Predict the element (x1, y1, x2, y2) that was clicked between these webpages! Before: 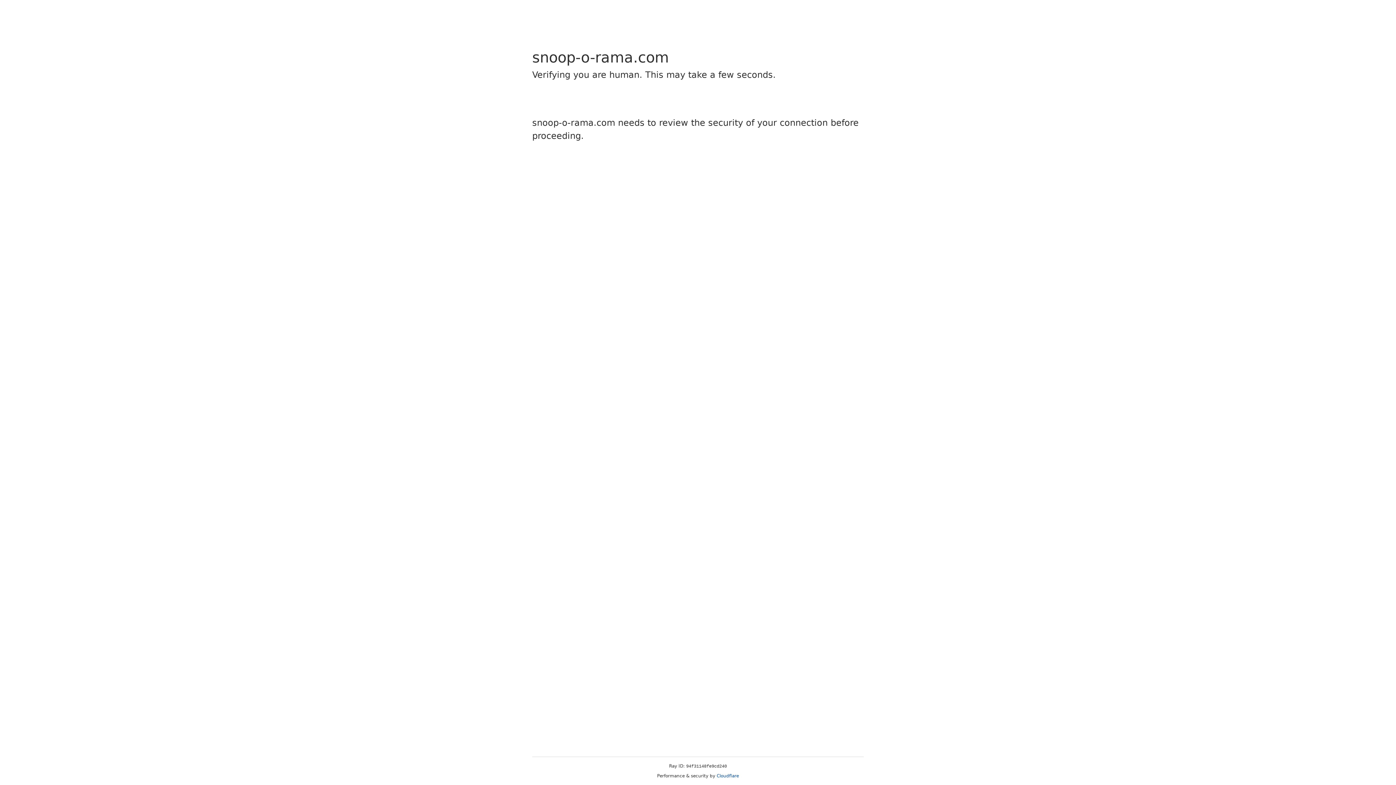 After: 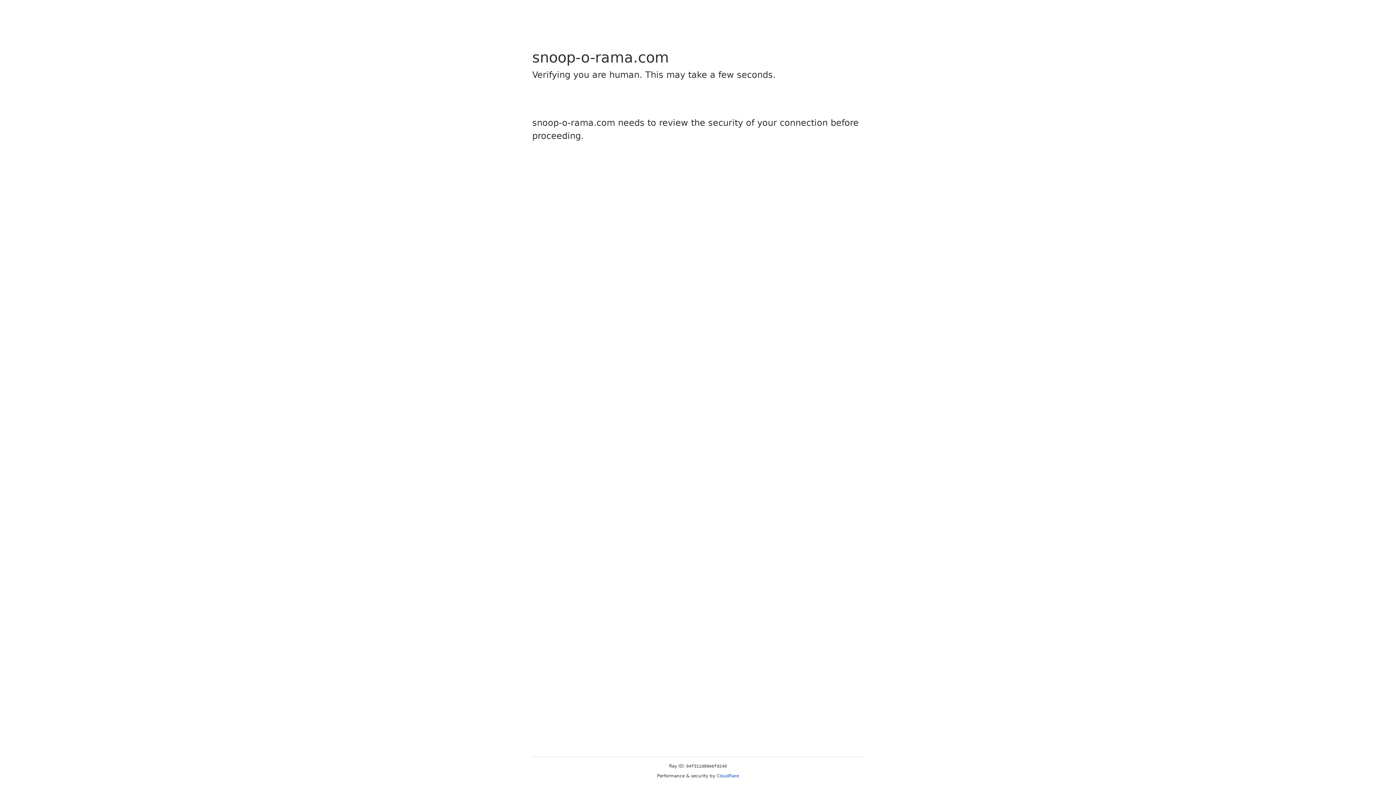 Action: label: Cloudflare bbox: (716, 773, 739, 778)